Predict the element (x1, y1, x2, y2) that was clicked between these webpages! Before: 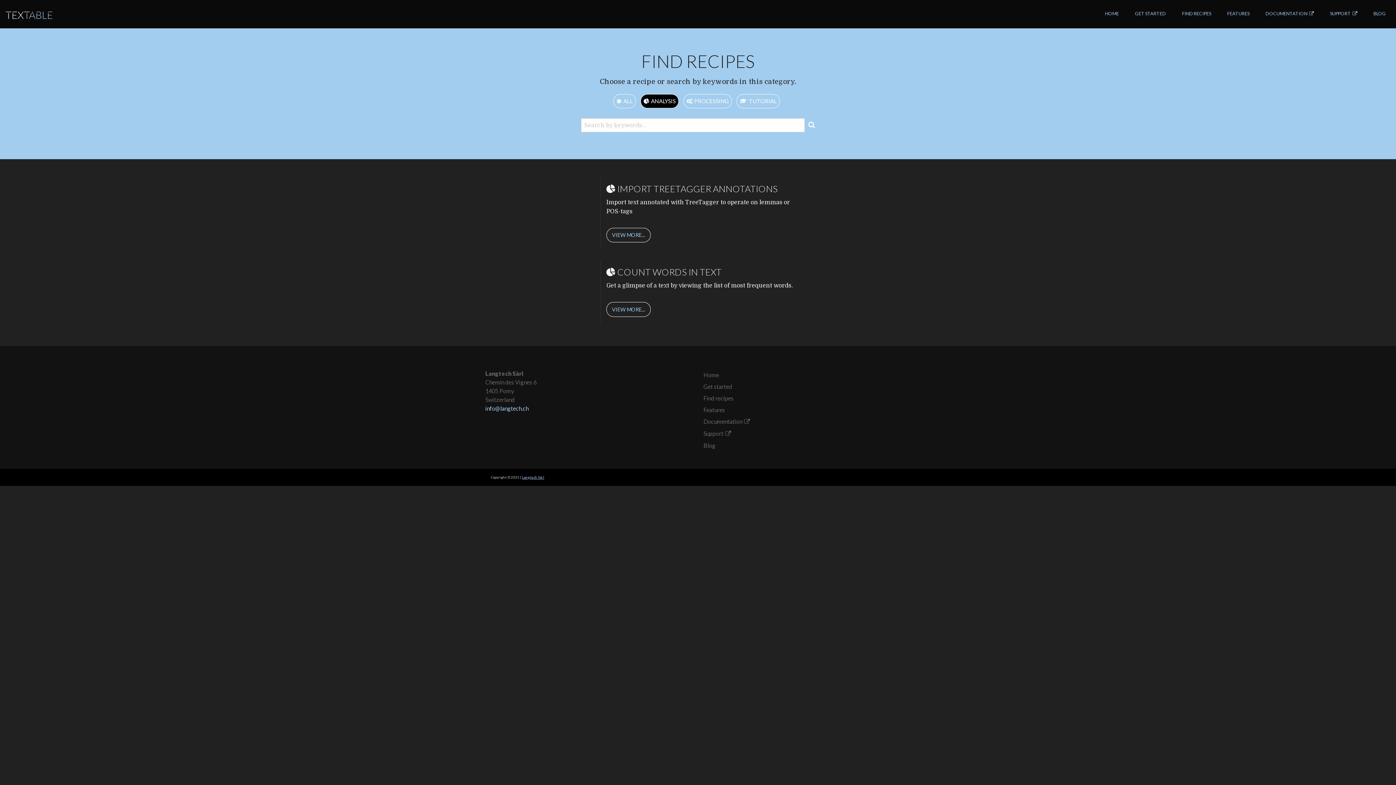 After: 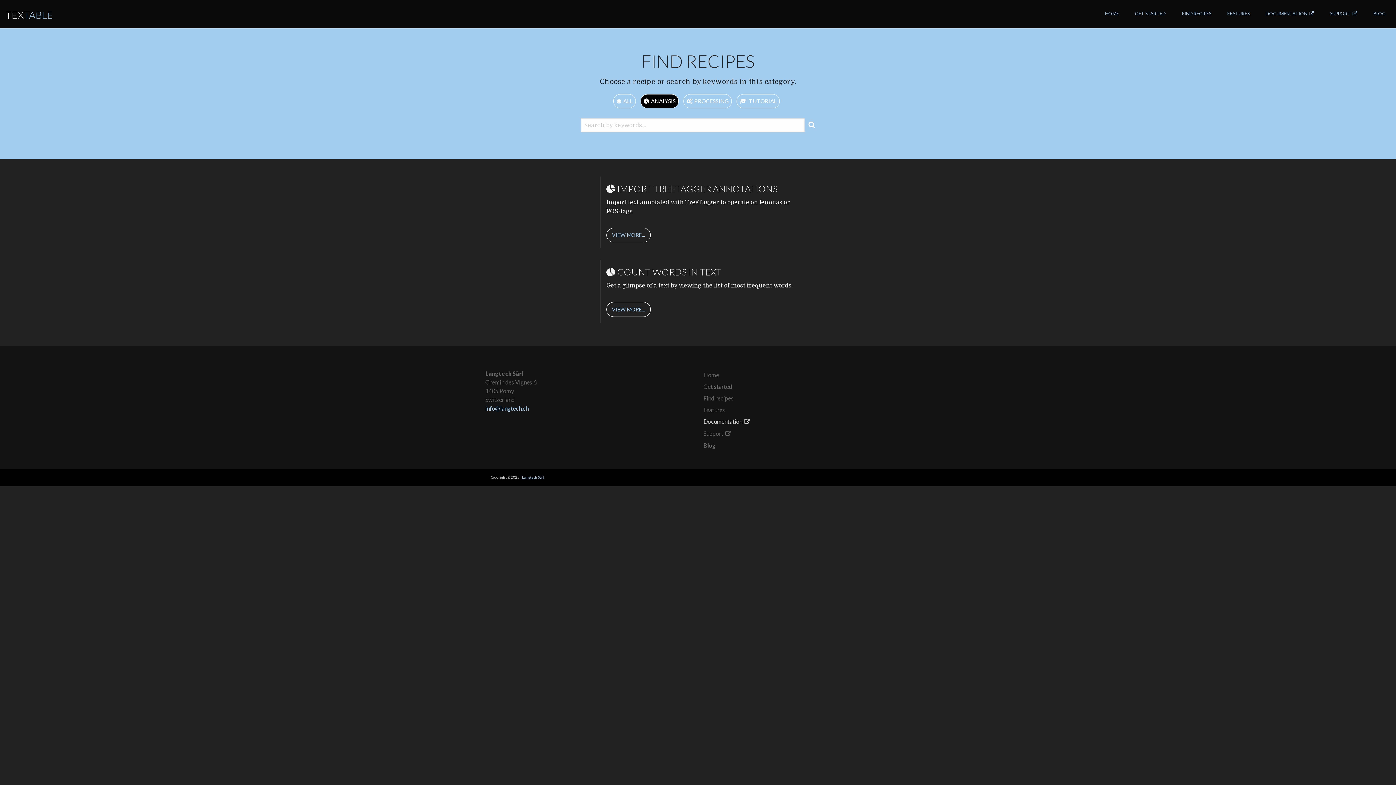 Action: bbox: (703, 415, 910, 427) label: Documentation